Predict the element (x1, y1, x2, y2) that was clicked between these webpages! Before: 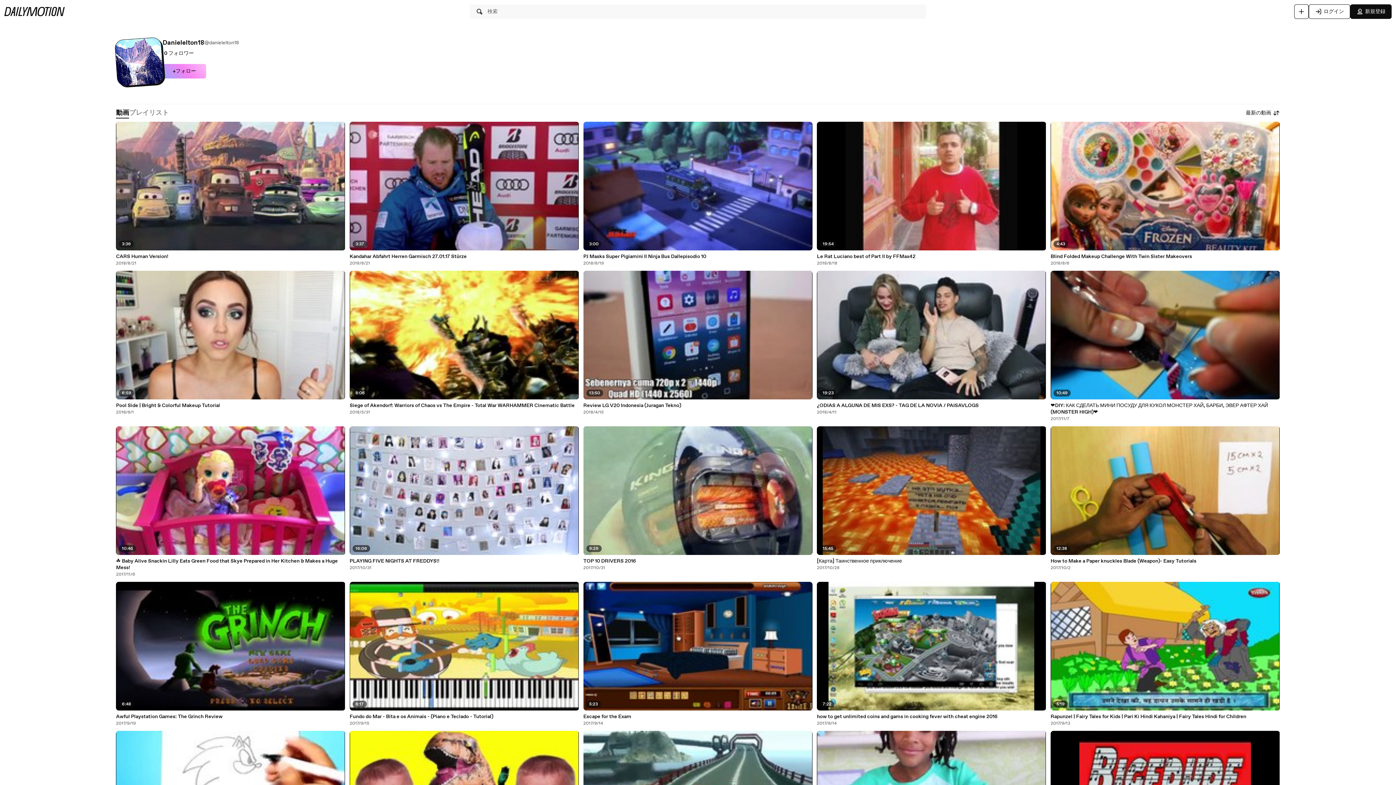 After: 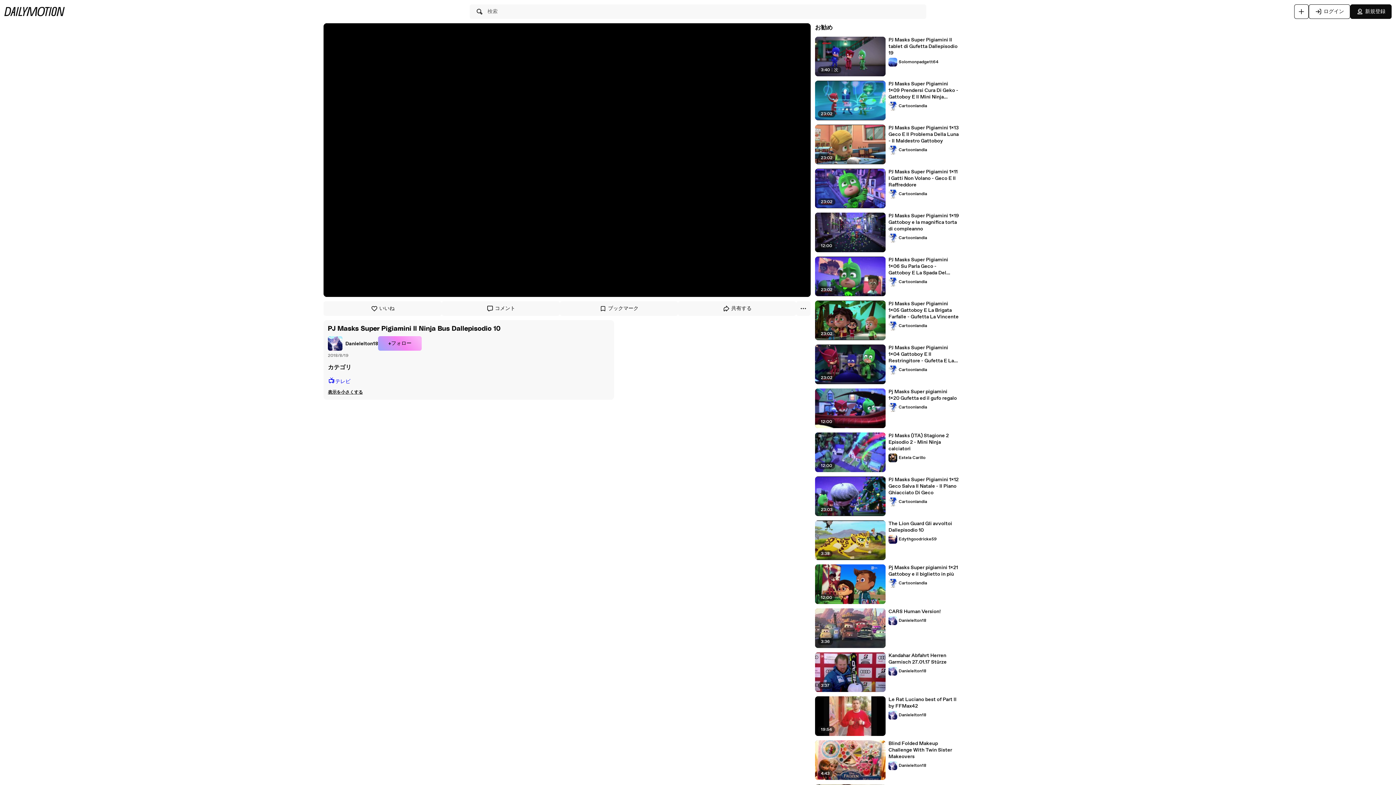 Action: bbox: (583, 253, 812, 260) label: PJ Masks Super Pigiamini Il Ninja Bus Dallepisodio 10